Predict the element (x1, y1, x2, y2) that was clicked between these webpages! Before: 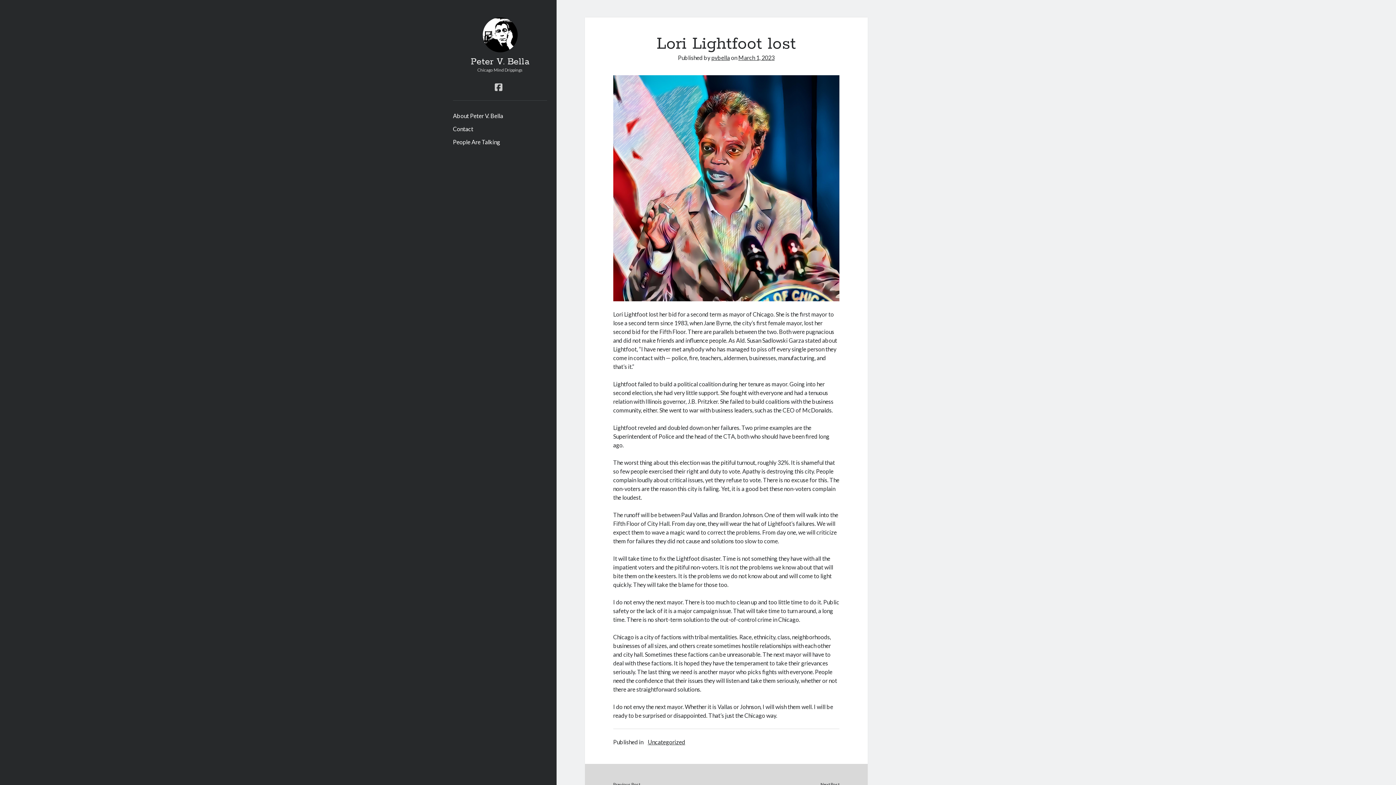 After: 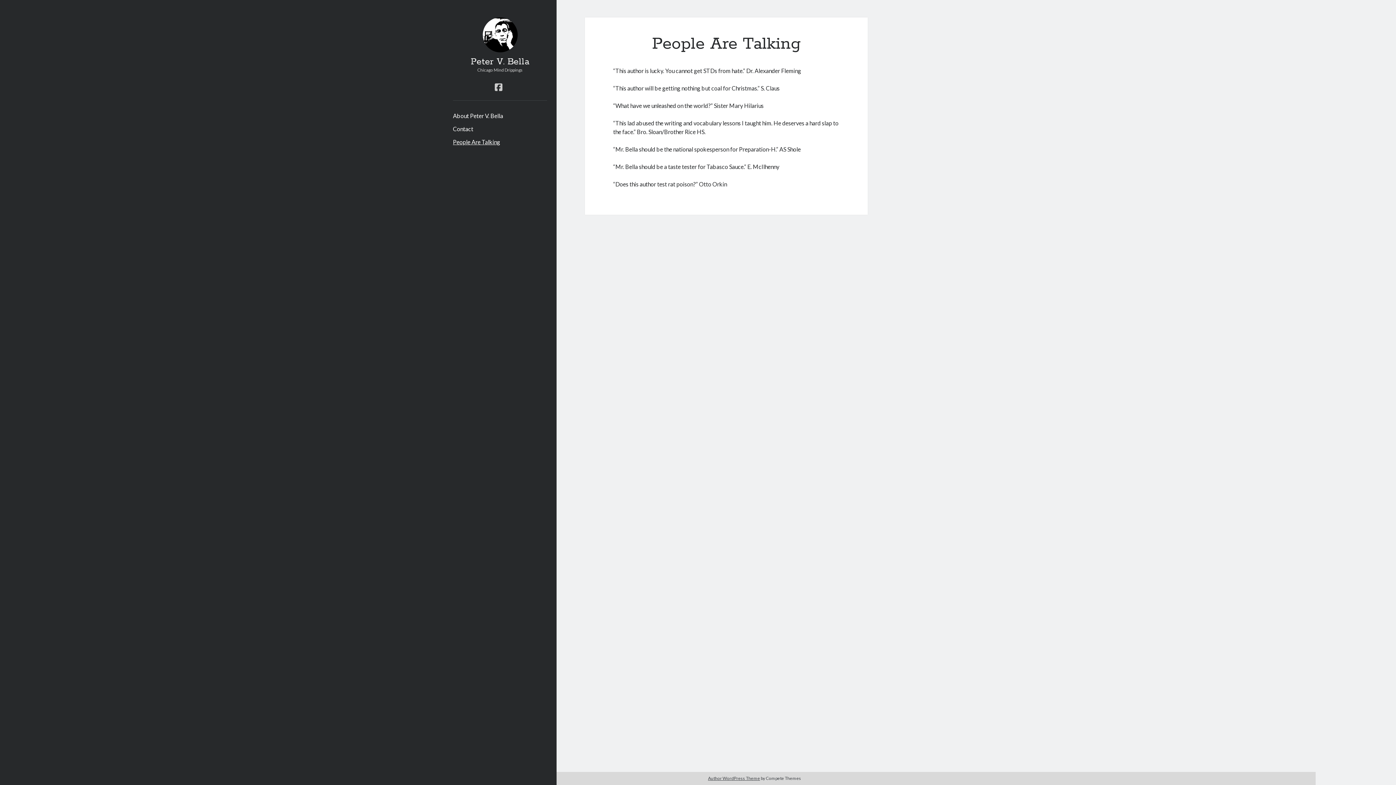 Action: label: People Are Talking bbox: (453, 137, 500, 146)